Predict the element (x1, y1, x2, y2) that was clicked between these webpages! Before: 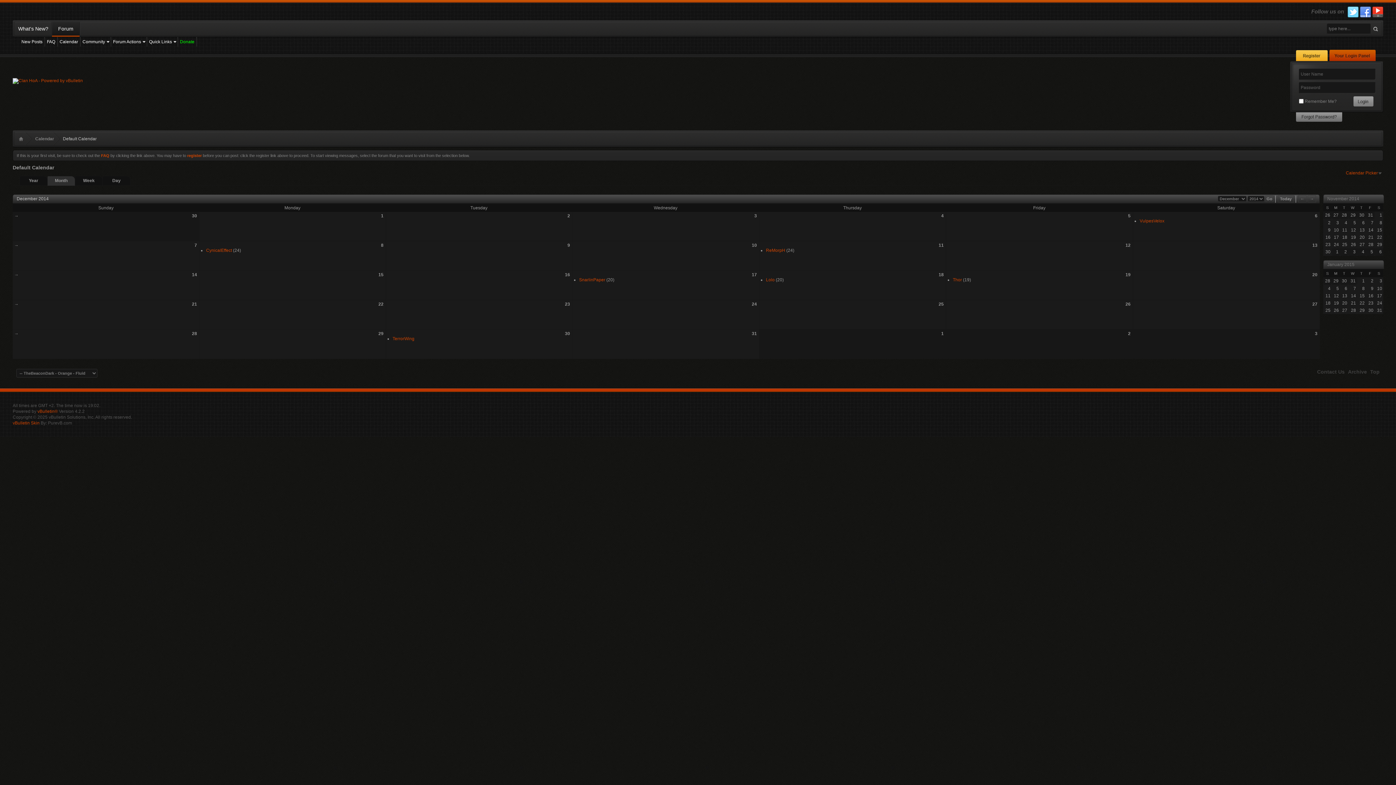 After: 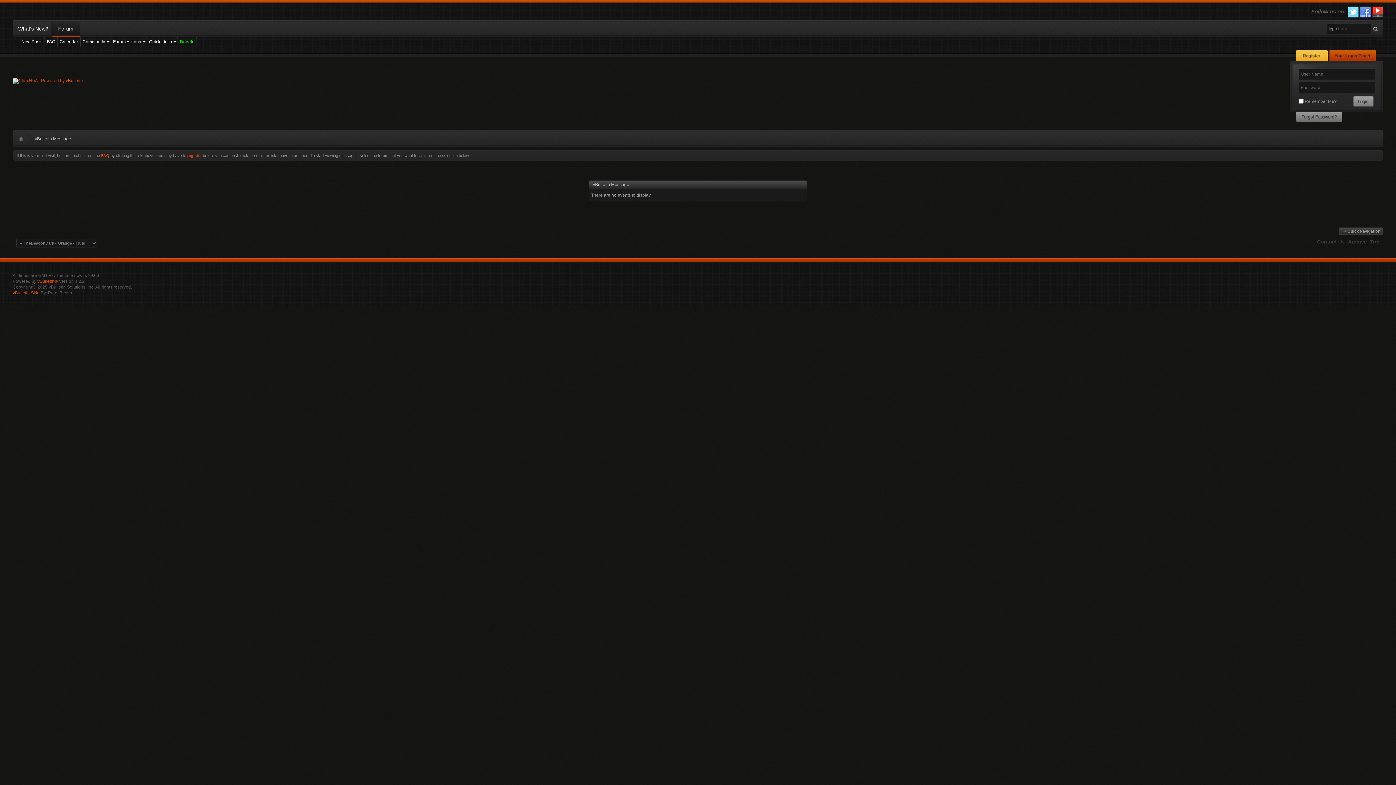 Action: label: 3 bbox: (572, 212, 759, 218)